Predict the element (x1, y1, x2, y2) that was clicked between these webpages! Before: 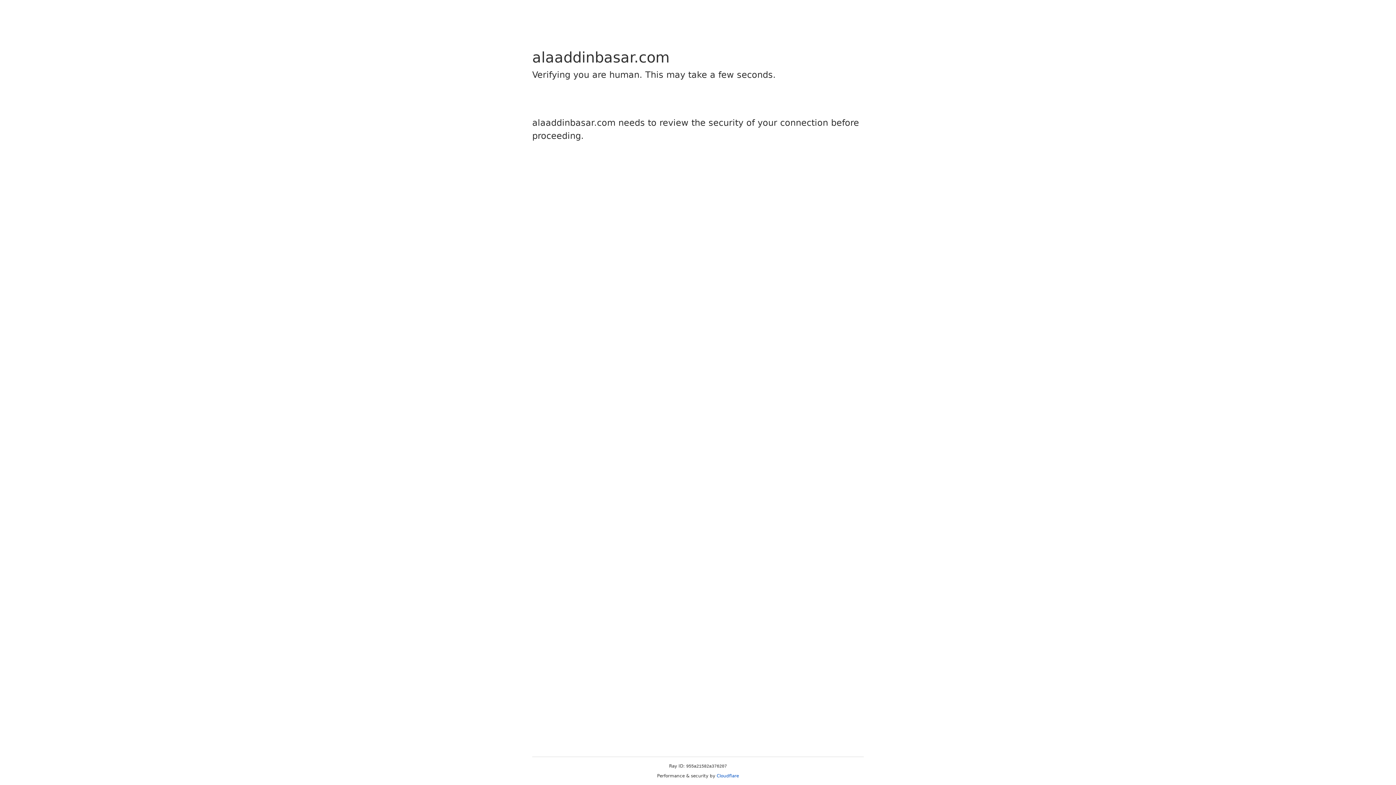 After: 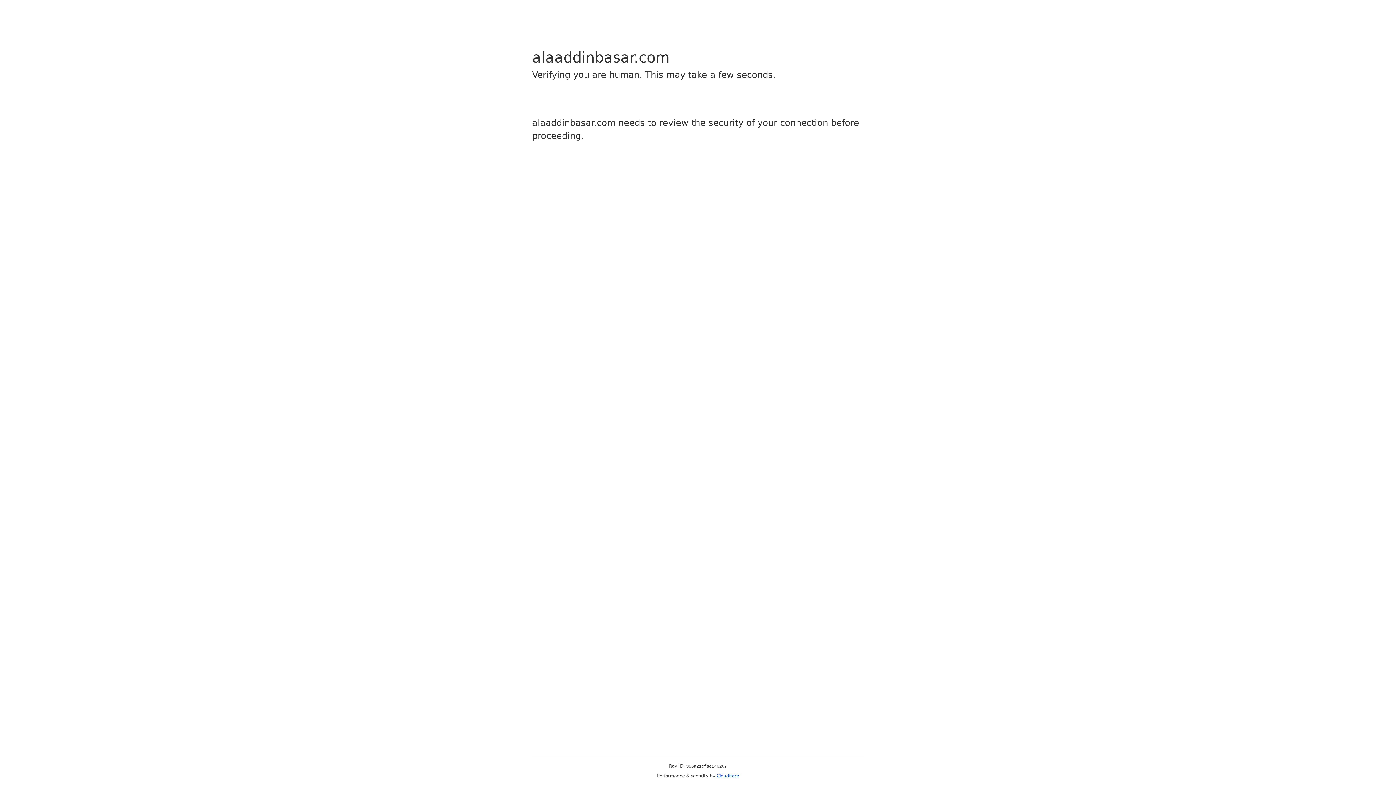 Action: label: Cloudflare bbox: (716, 773, 739, 778)